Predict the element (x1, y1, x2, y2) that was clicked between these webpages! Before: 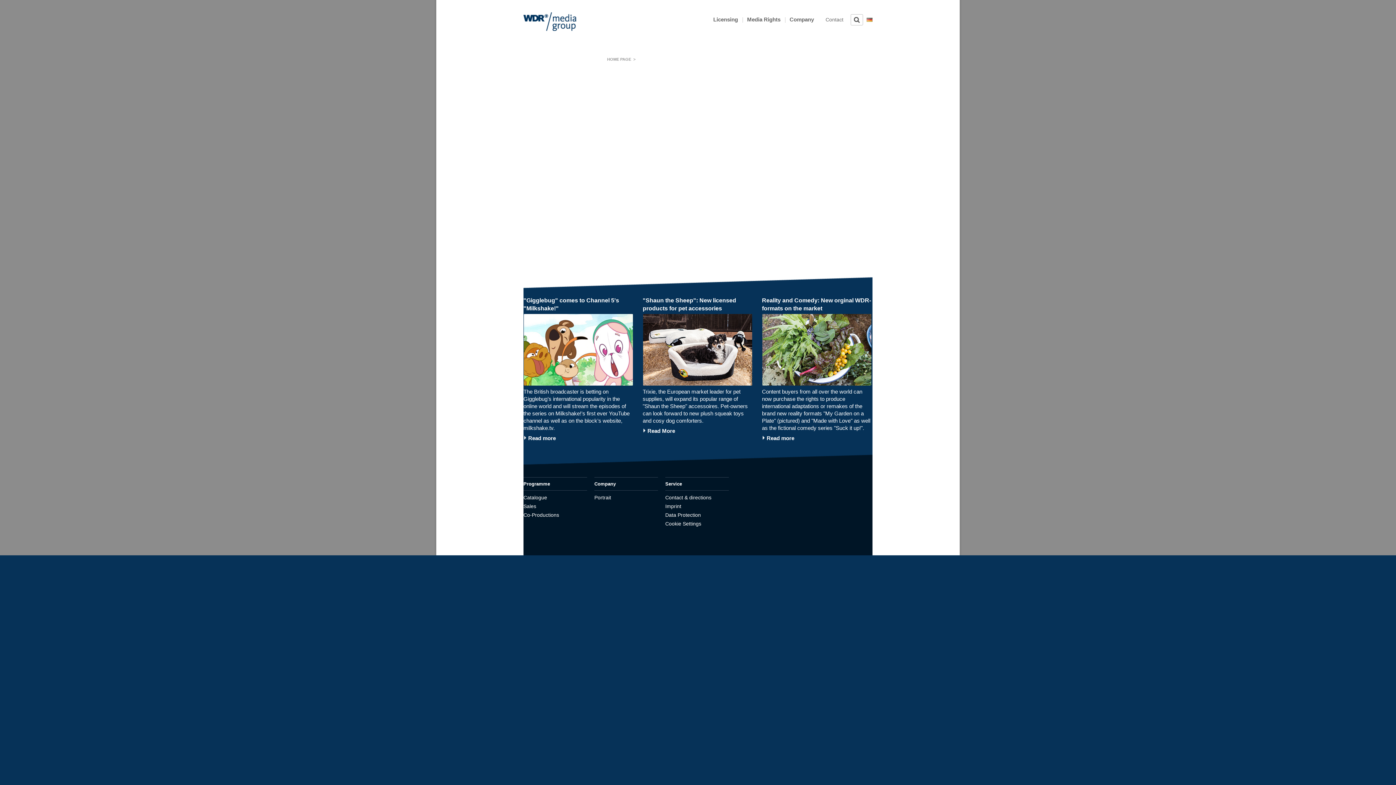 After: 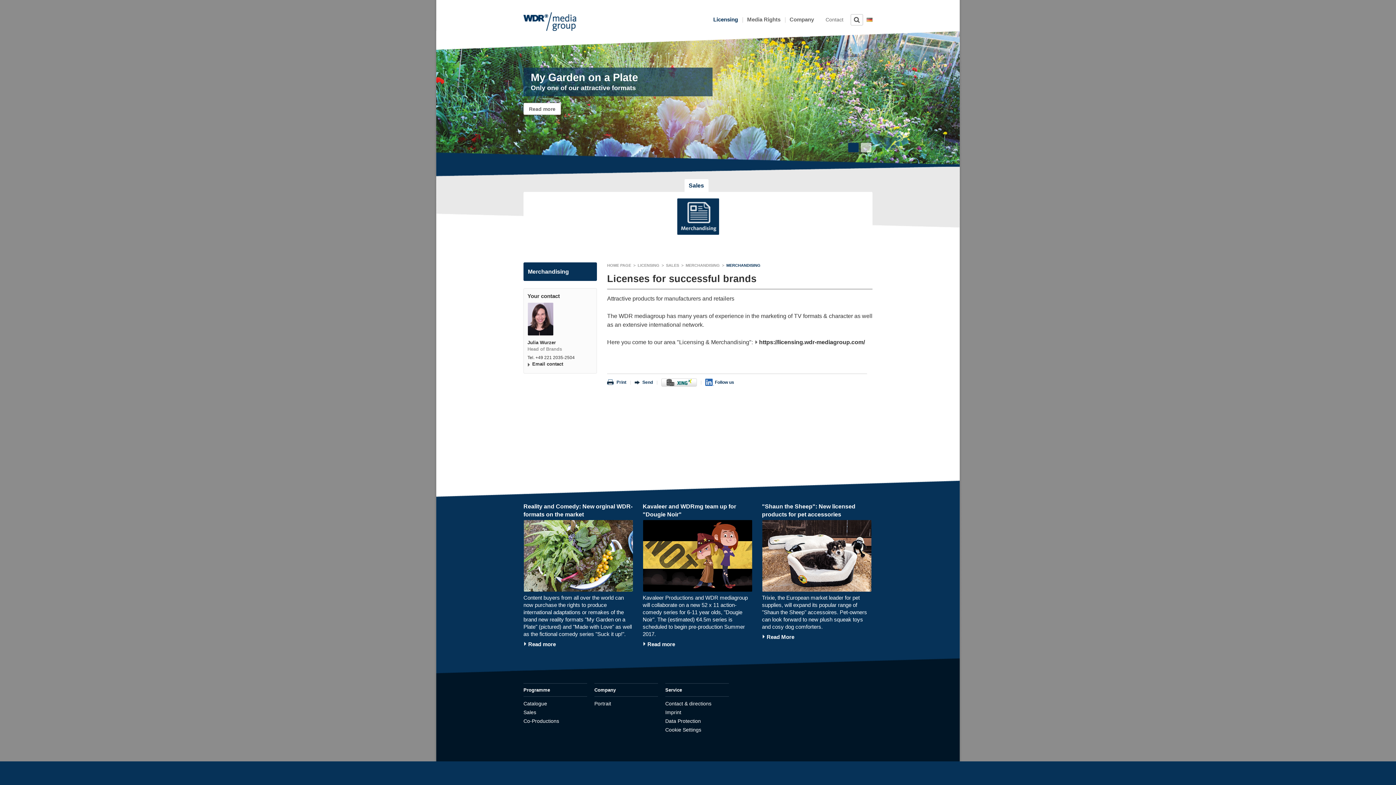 Action: label: Licensing bbox: (713, 16, 738, 22)